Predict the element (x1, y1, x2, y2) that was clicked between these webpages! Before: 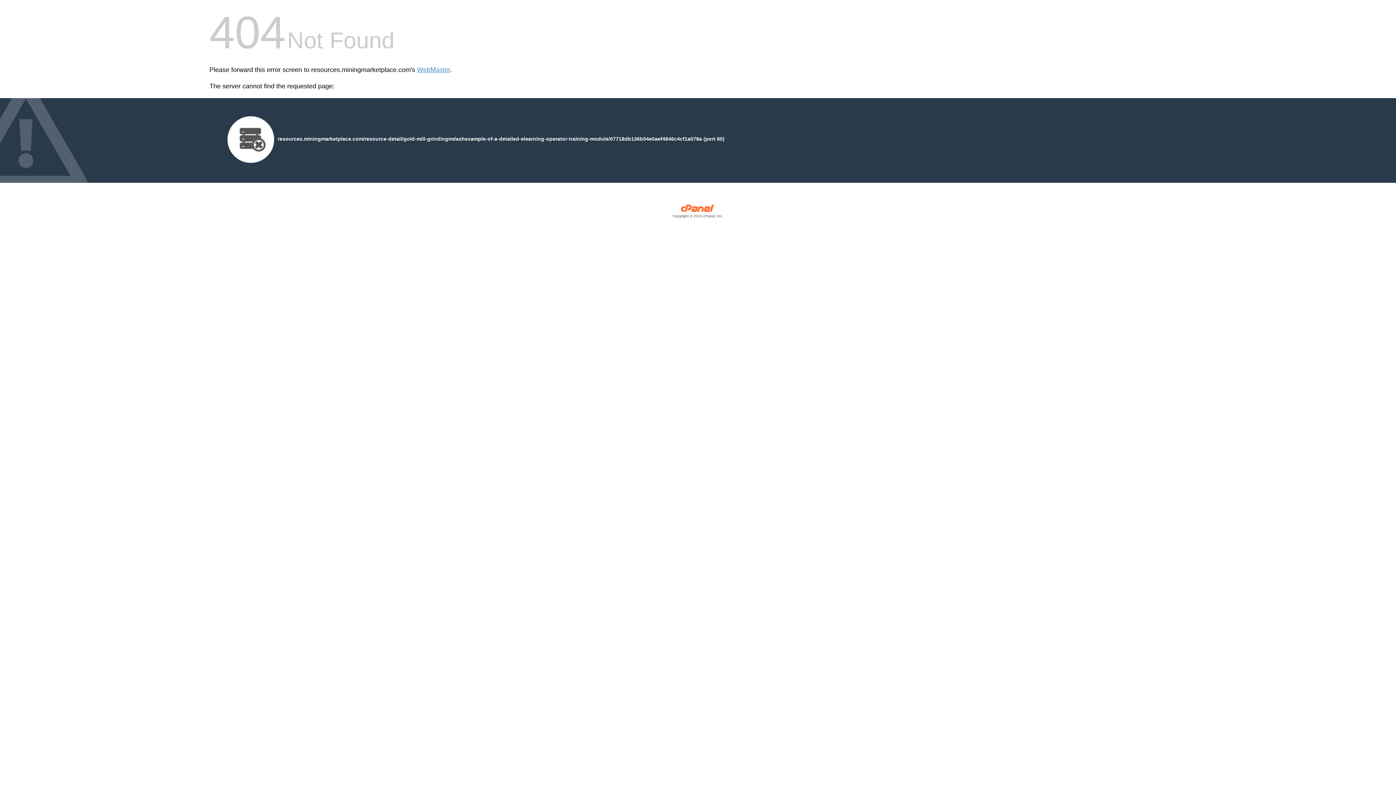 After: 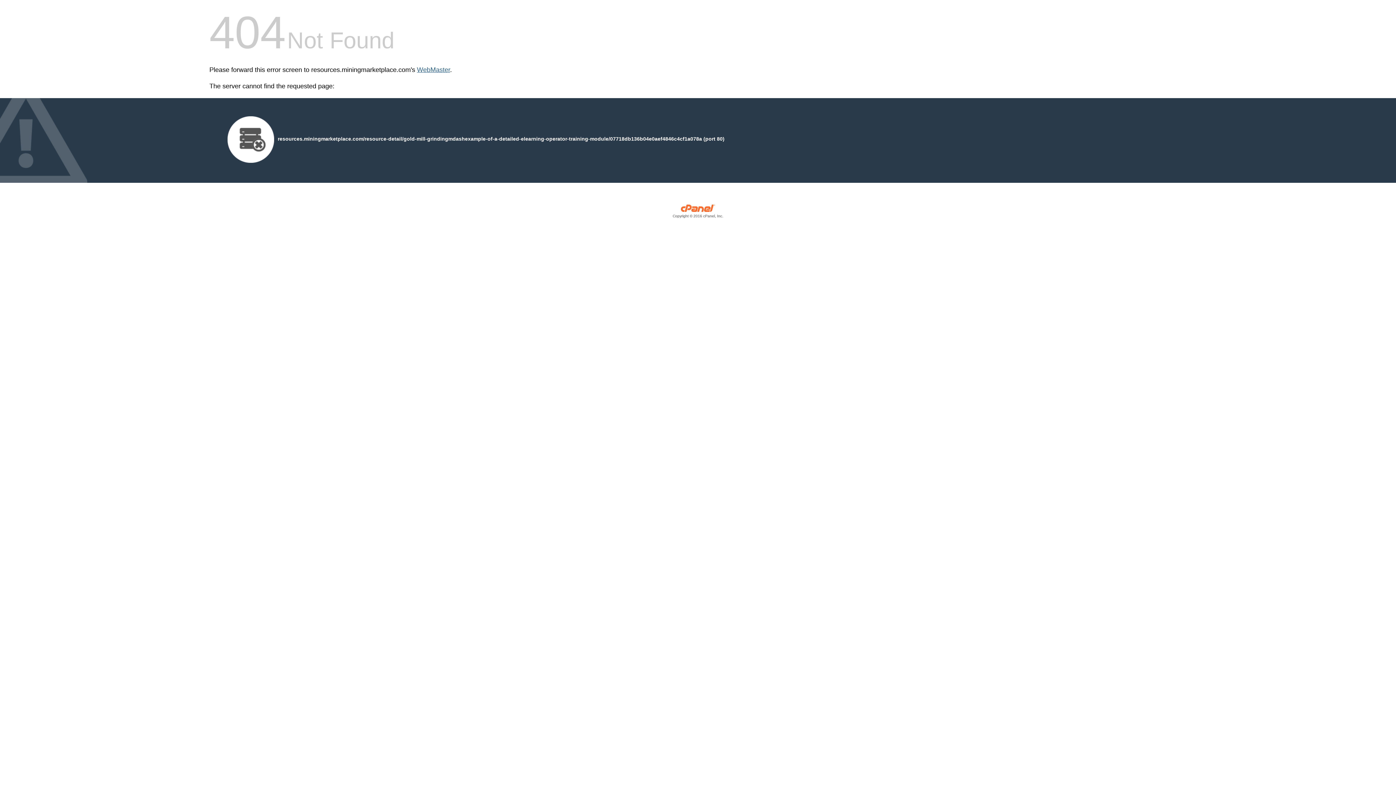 Action: label: WebMaster bbox: (417, 66, 450, 73)